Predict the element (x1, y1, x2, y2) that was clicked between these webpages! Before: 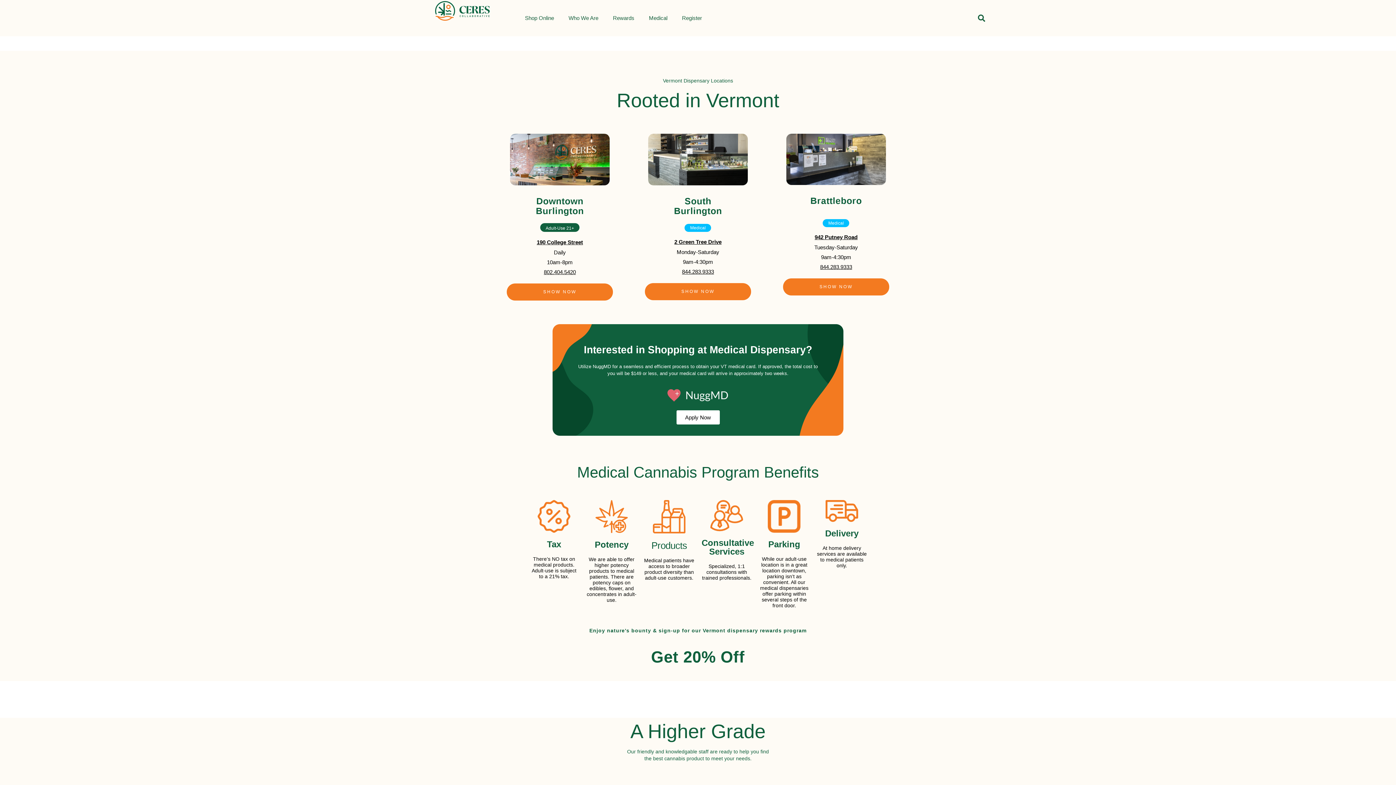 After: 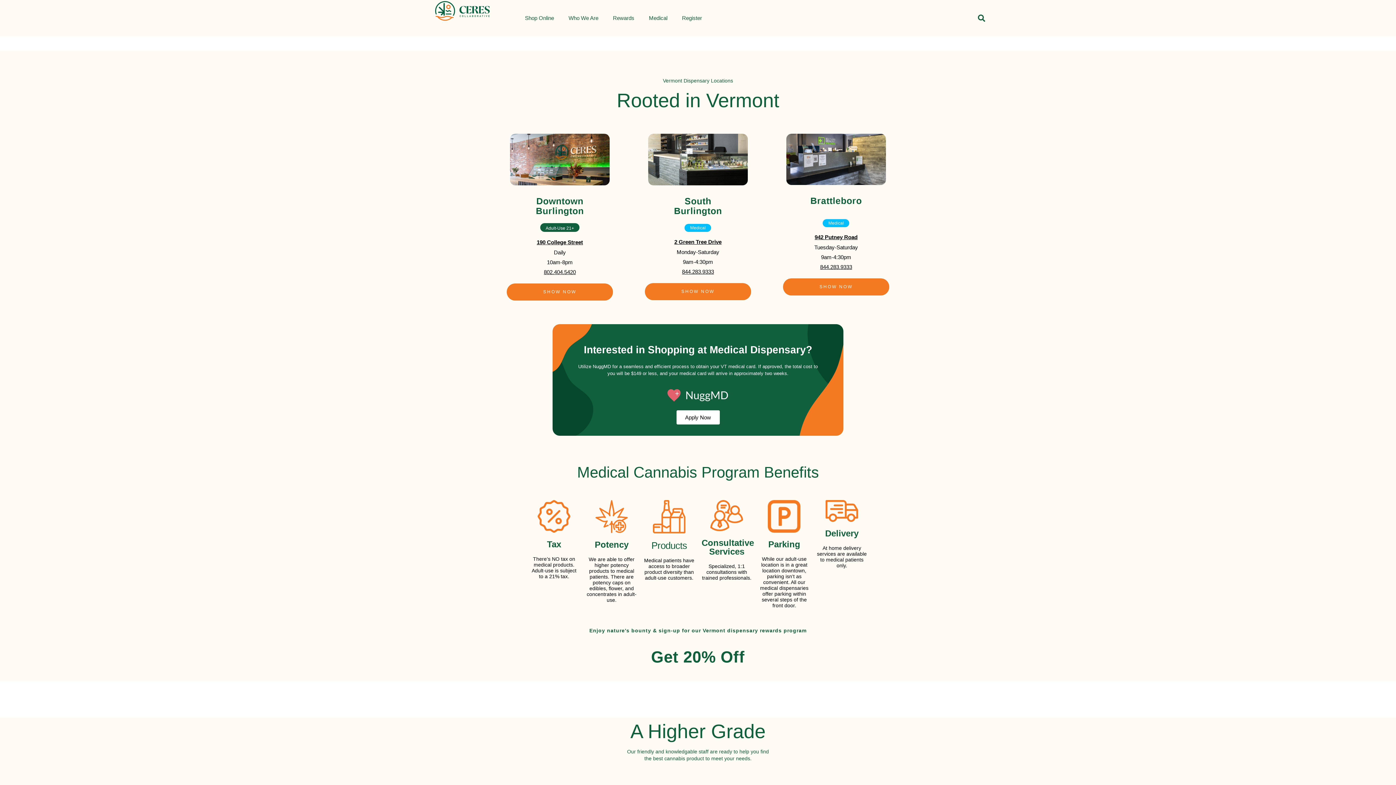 Action: label: 942 Putney Road bbox: (814, 234, 857, 240)